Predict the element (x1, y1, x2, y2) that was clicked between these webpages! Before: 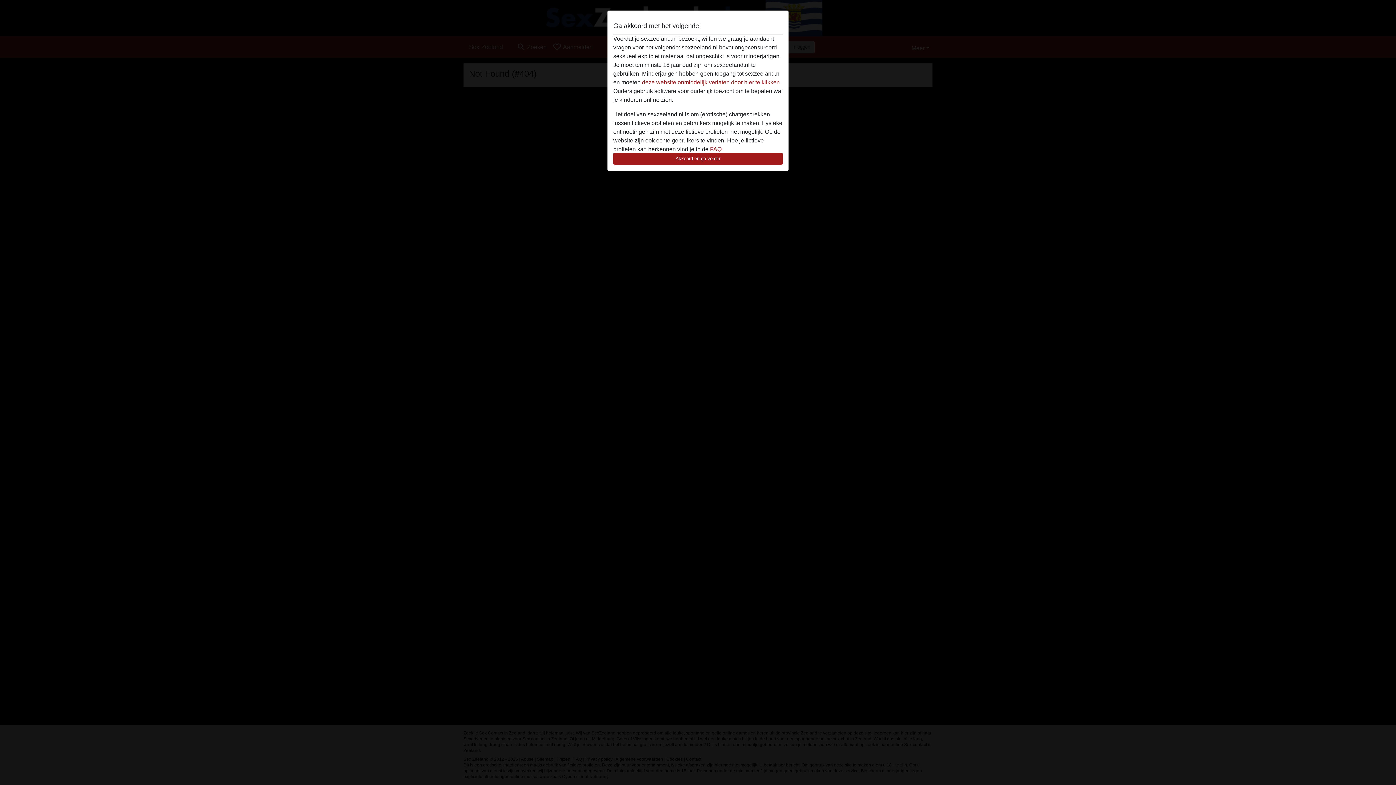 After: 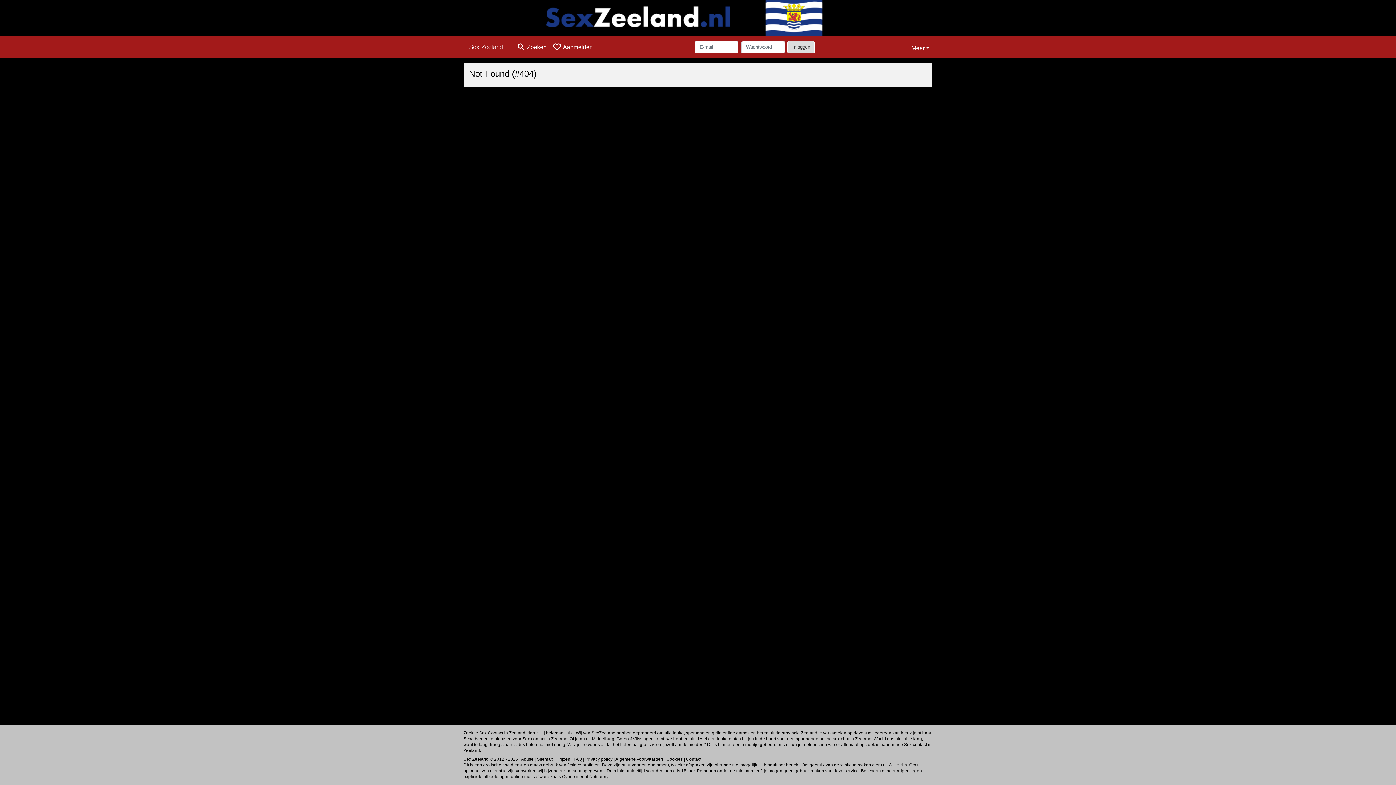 Action: label: Akkoord en ga verder bbox: (613, 152, 782, 165)